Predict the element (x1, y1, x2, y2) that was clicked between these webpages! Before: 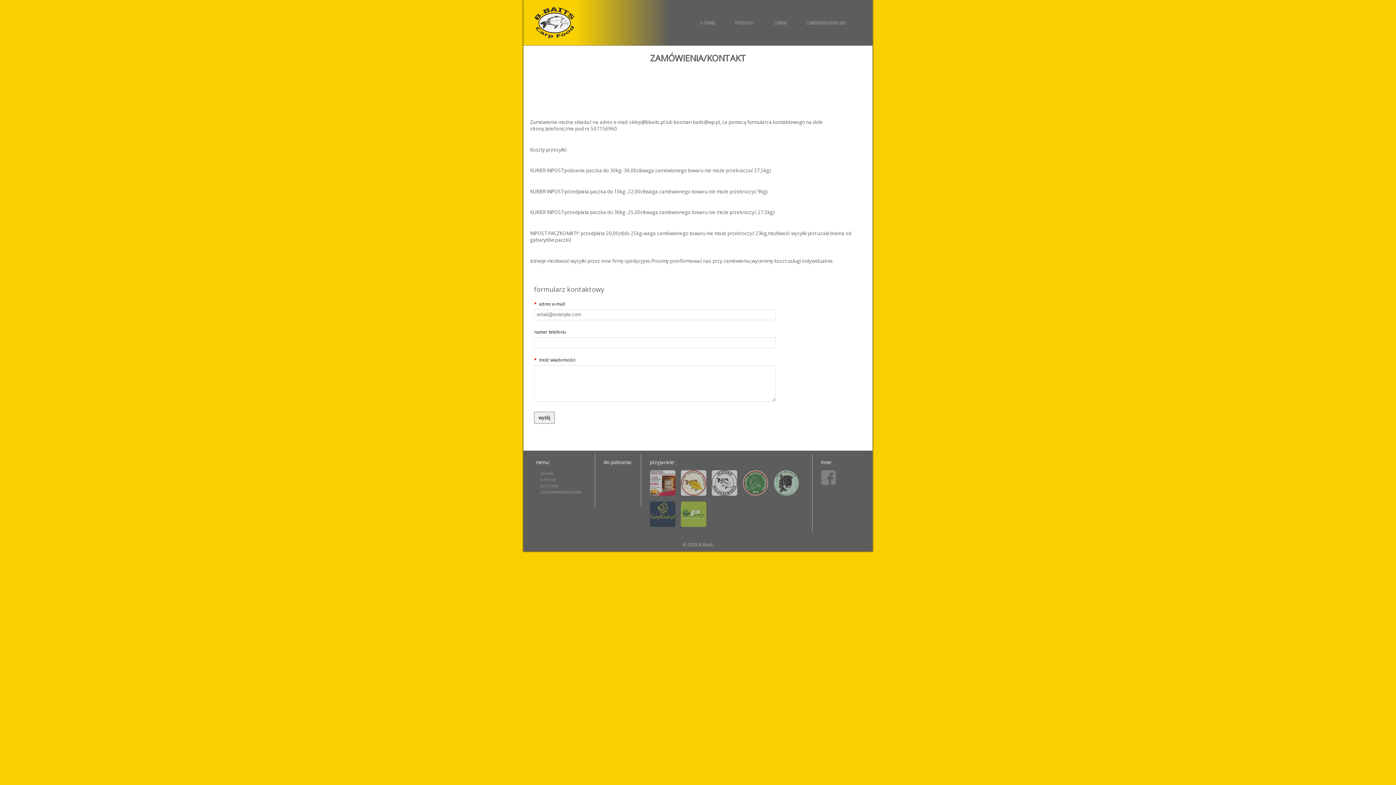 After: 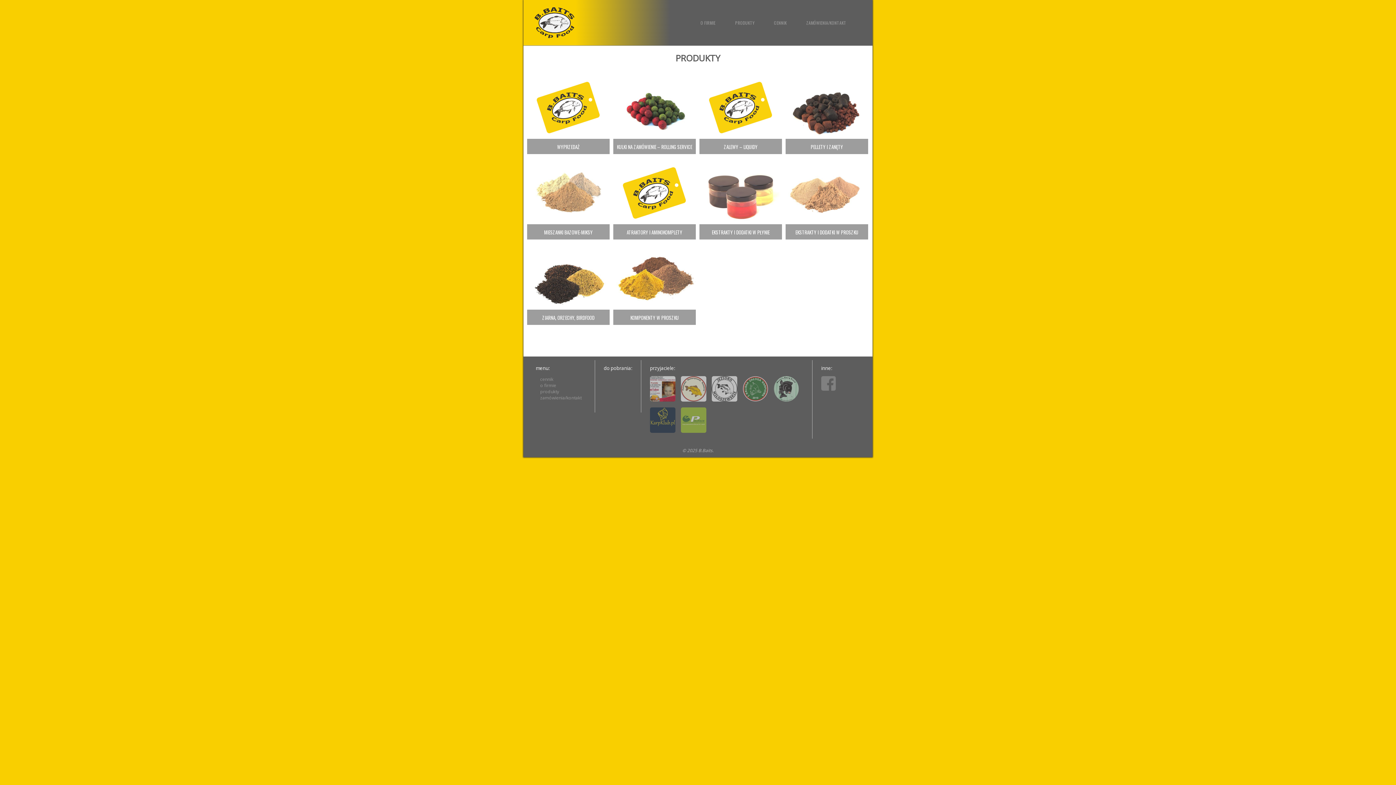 Action: bbox: (735, 19, 754, 25) label: PRODUKTY